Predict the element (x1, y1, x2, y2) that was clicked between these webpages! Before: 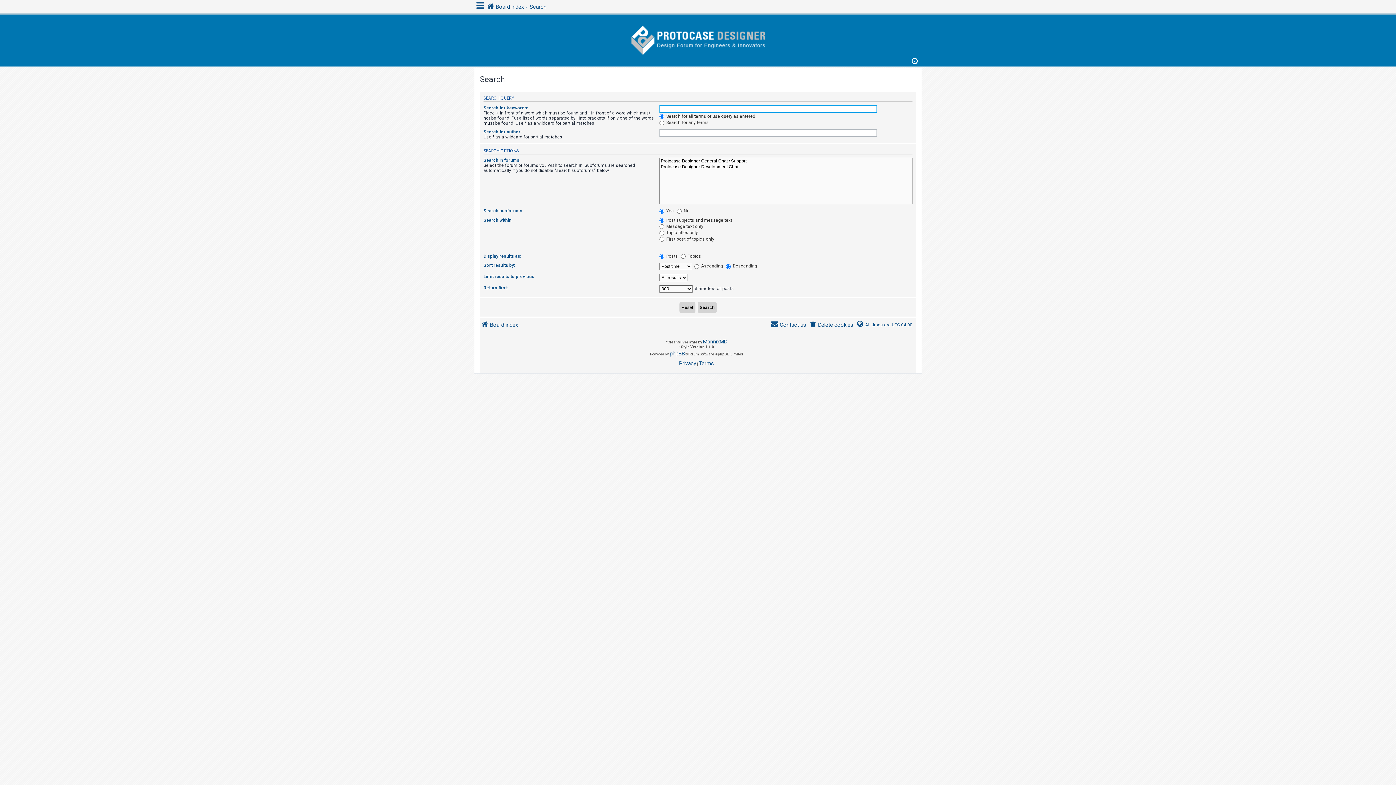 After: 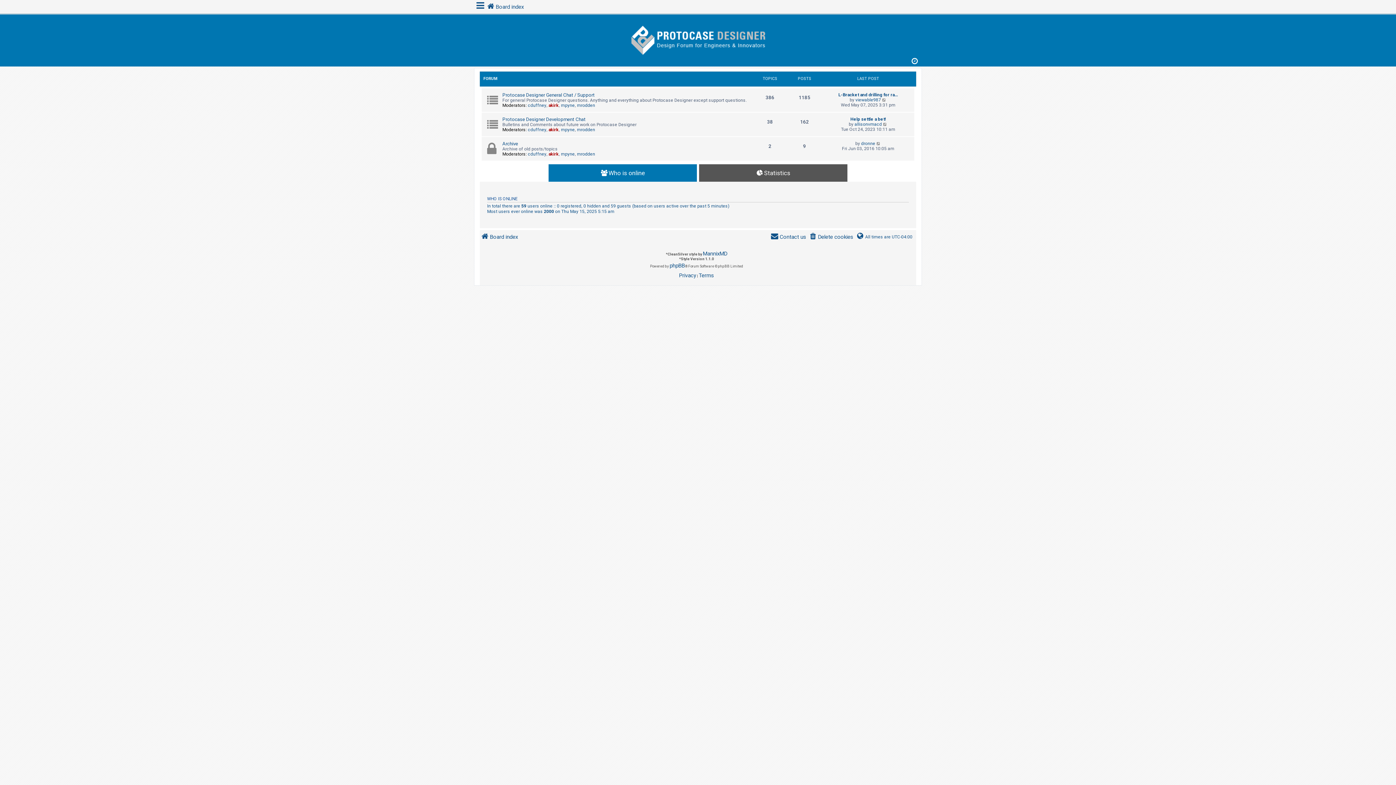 Action: label: Board index bbox: (486, 2, 523, 11)